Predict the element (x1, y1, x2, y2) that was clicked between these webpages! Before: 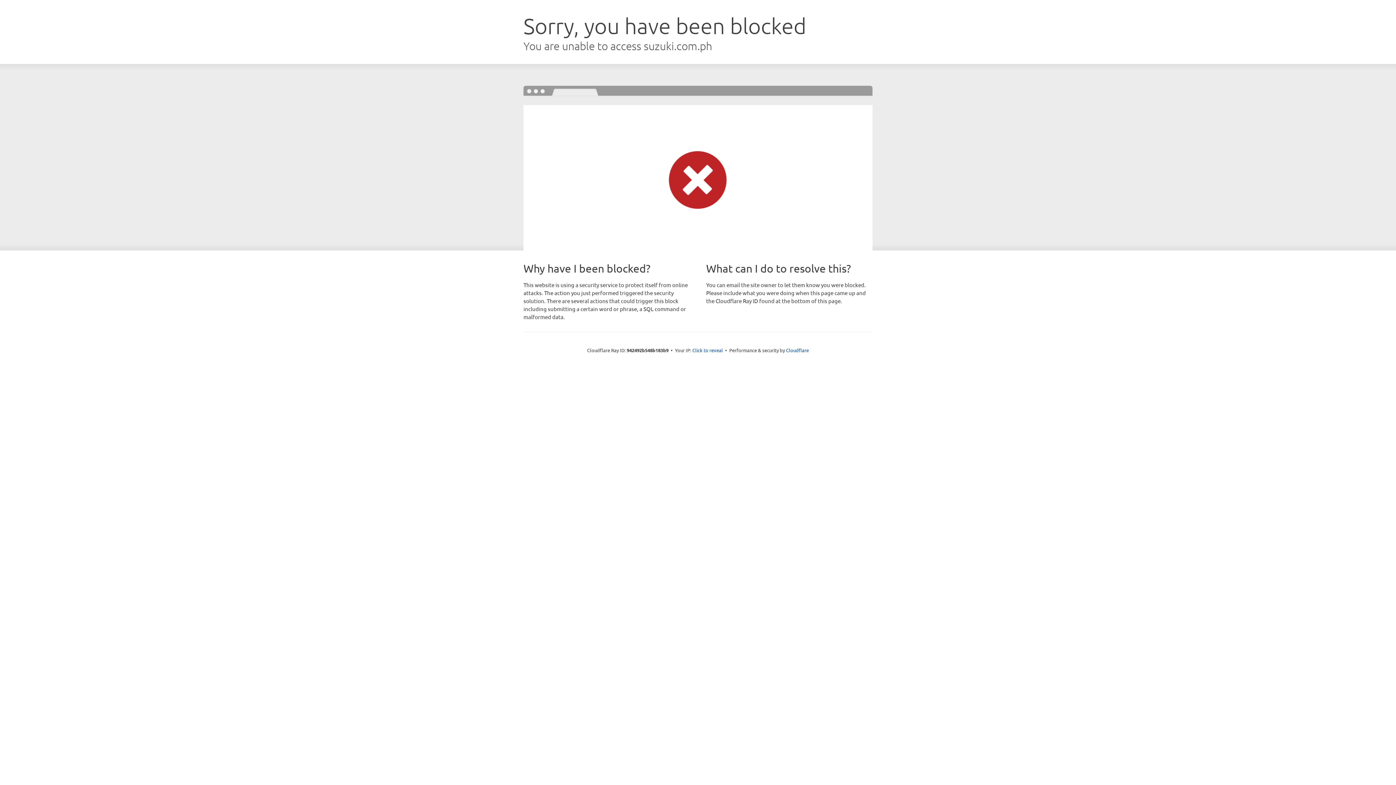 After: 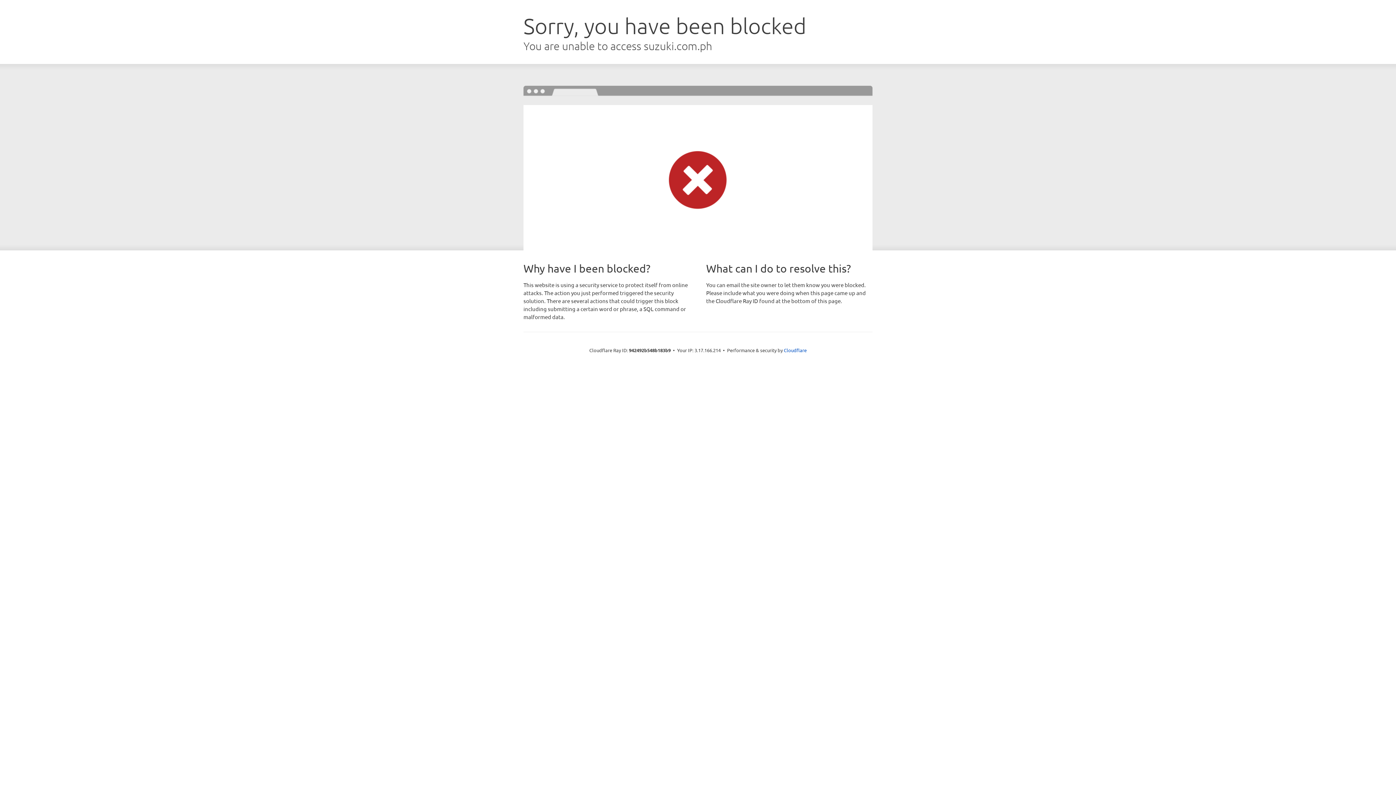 Action: label: Click to reveal bbox: (692, 346, 723, 353)